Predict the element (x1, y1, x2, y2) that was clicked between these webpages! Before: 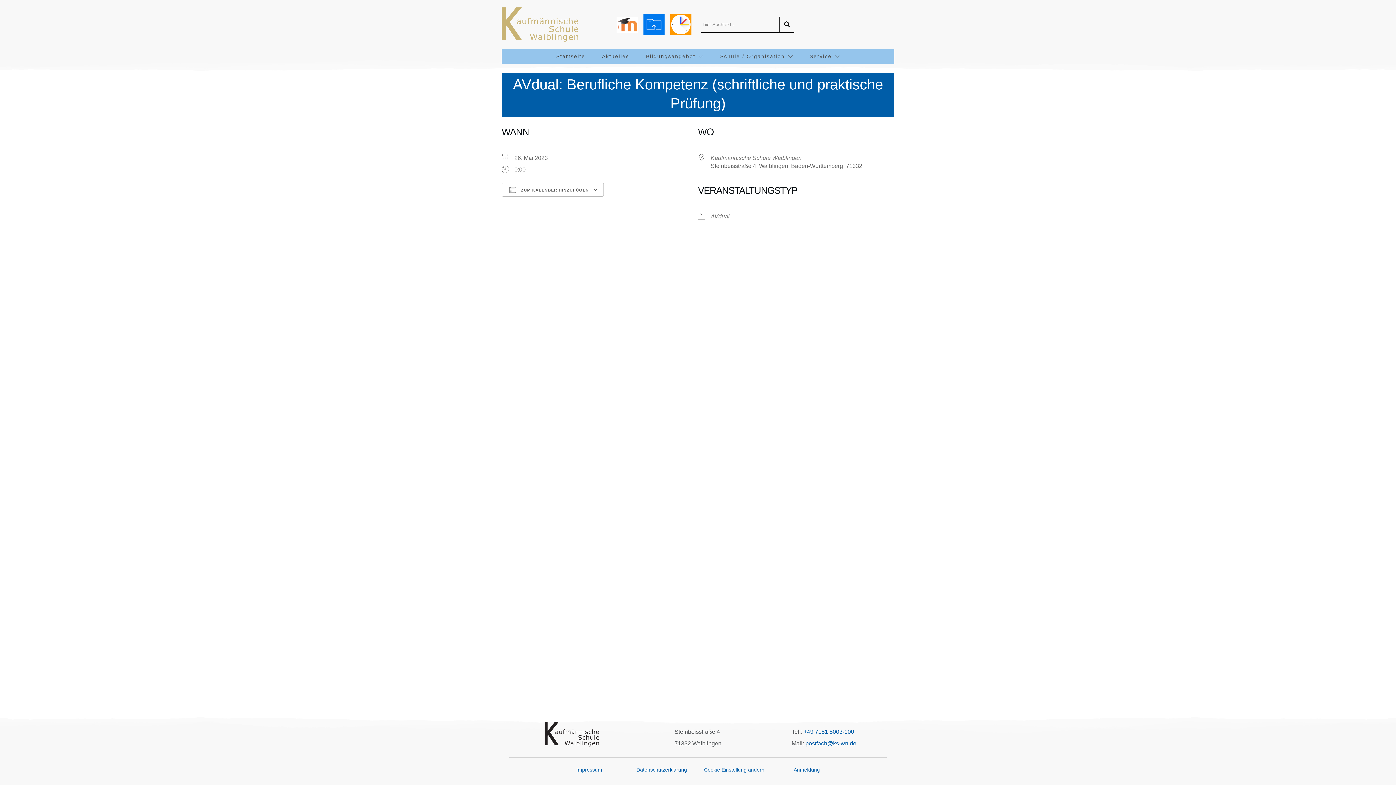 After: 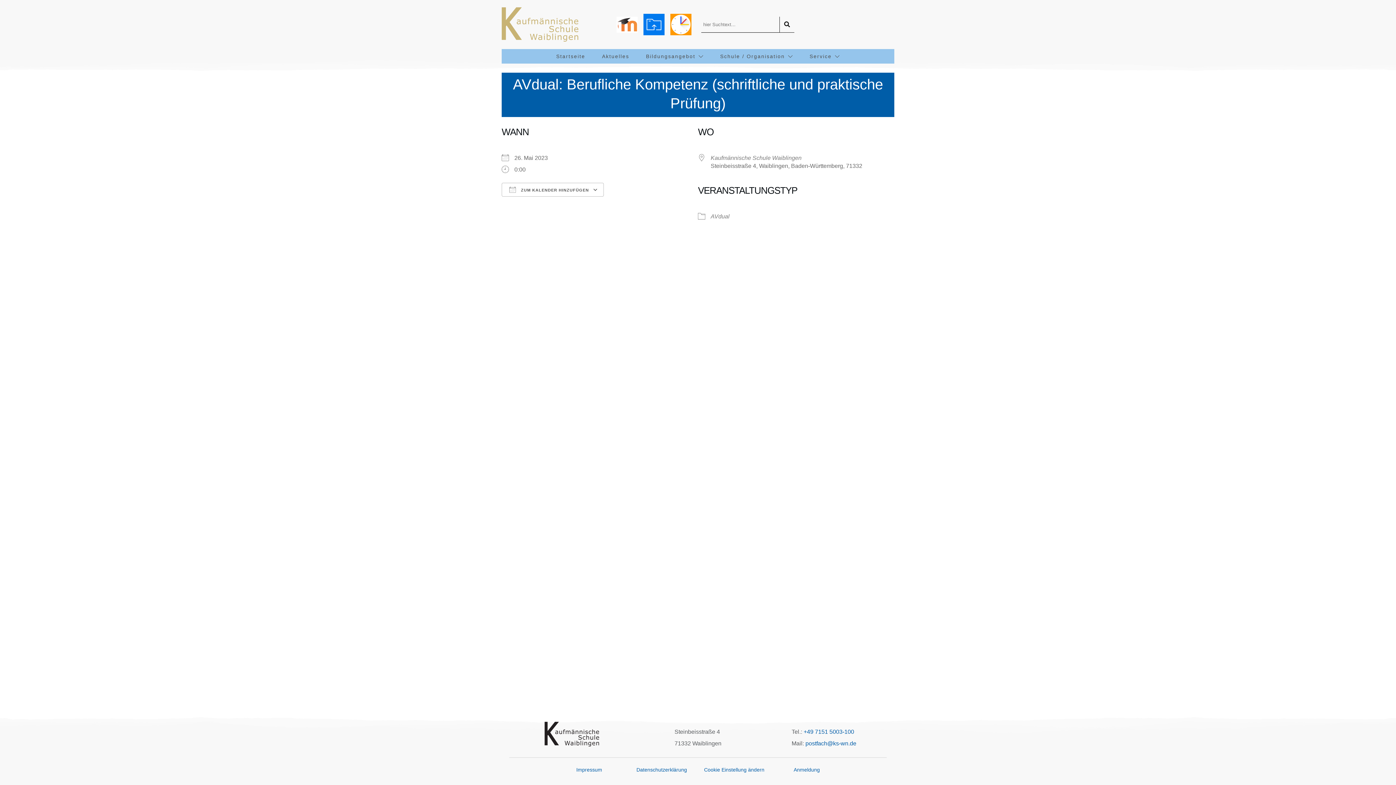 Action: bbox: (616, 16, 637, 32)